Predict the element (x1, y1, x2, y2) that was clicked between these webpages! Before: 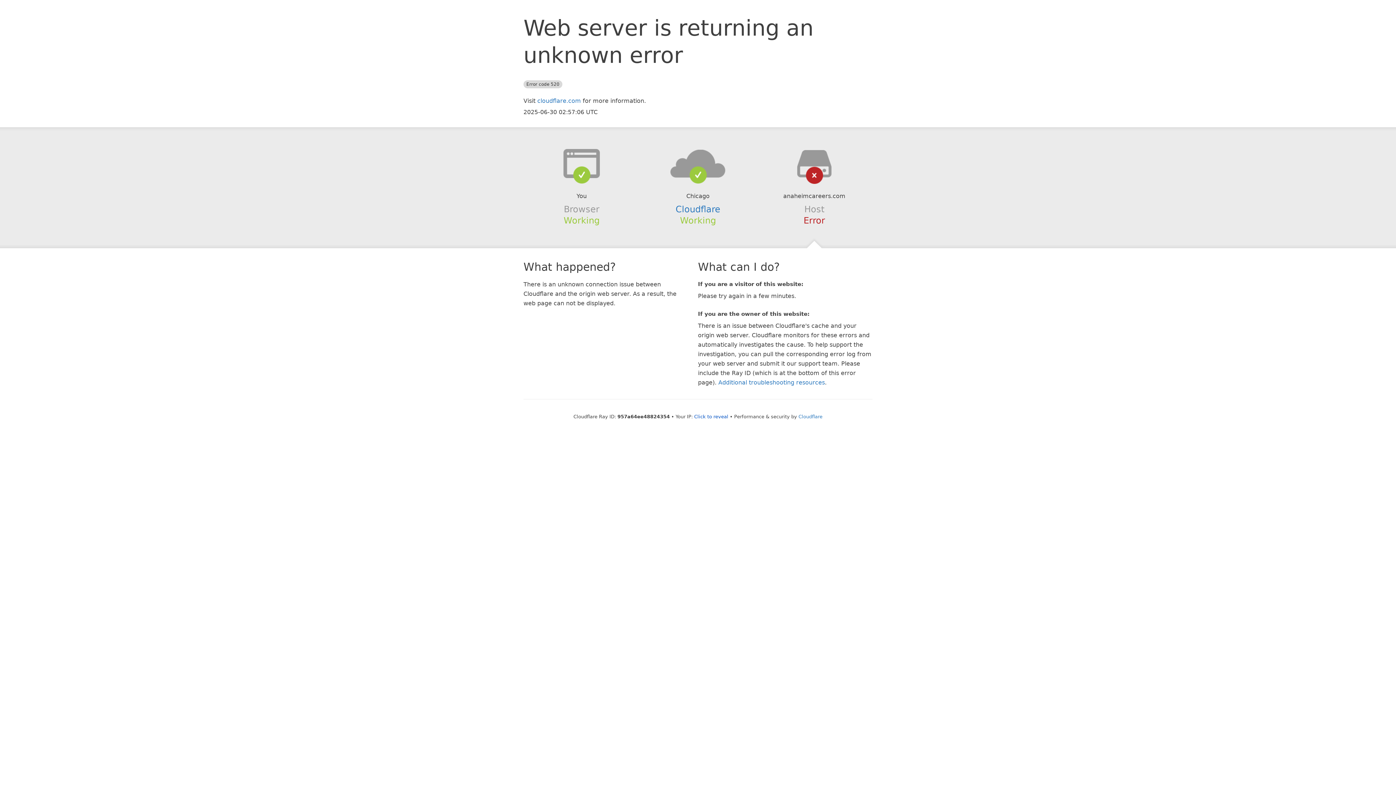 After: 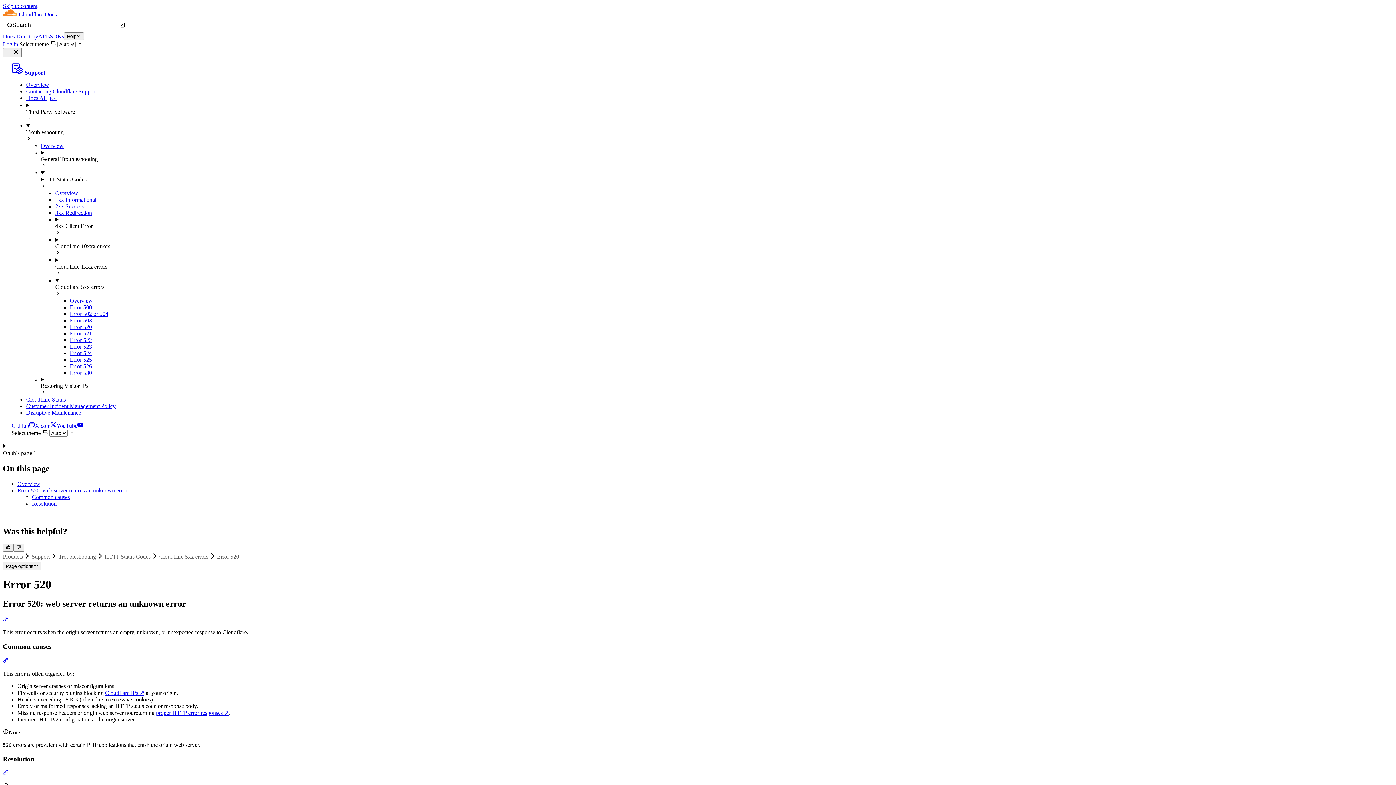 Action: label: Additional troubleshooting resources bbox: (718, 379, 825, 386)